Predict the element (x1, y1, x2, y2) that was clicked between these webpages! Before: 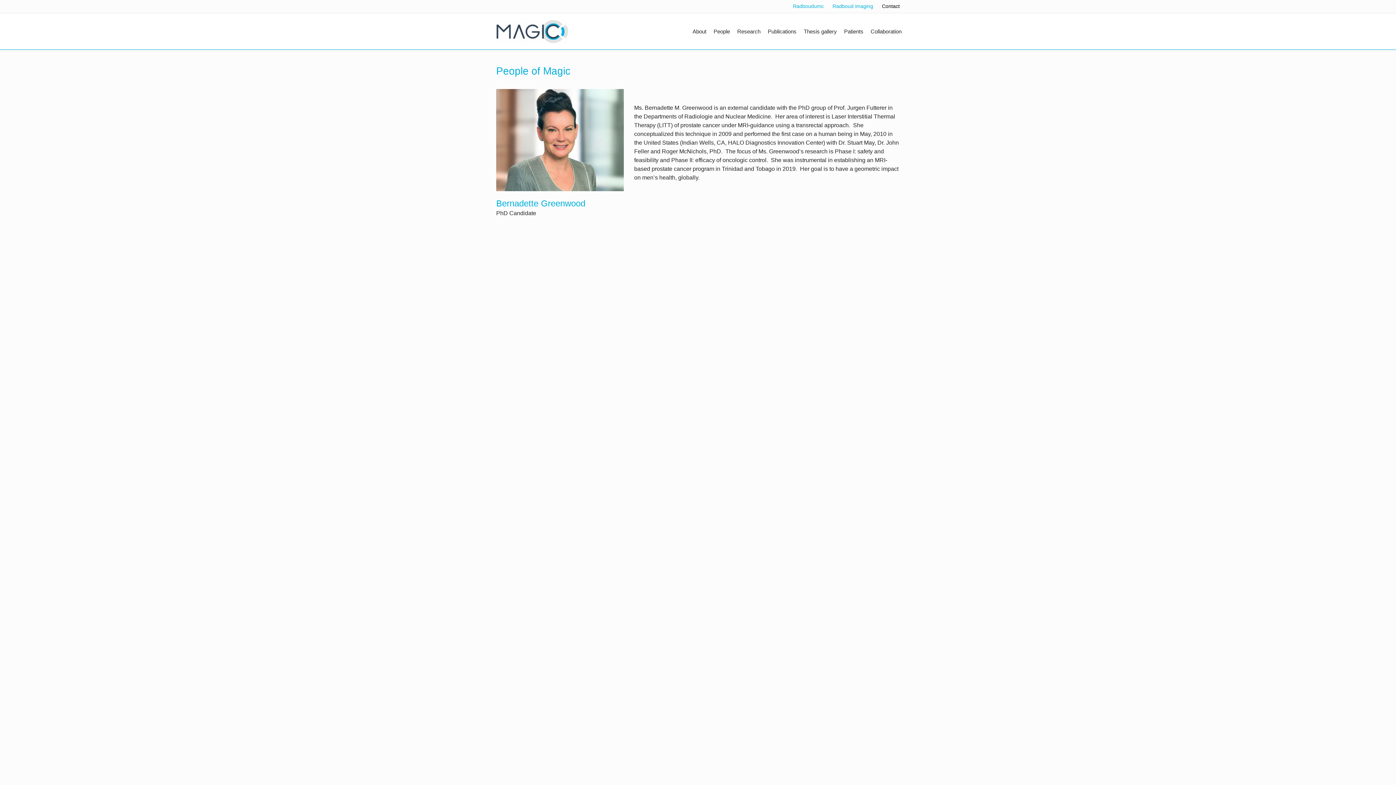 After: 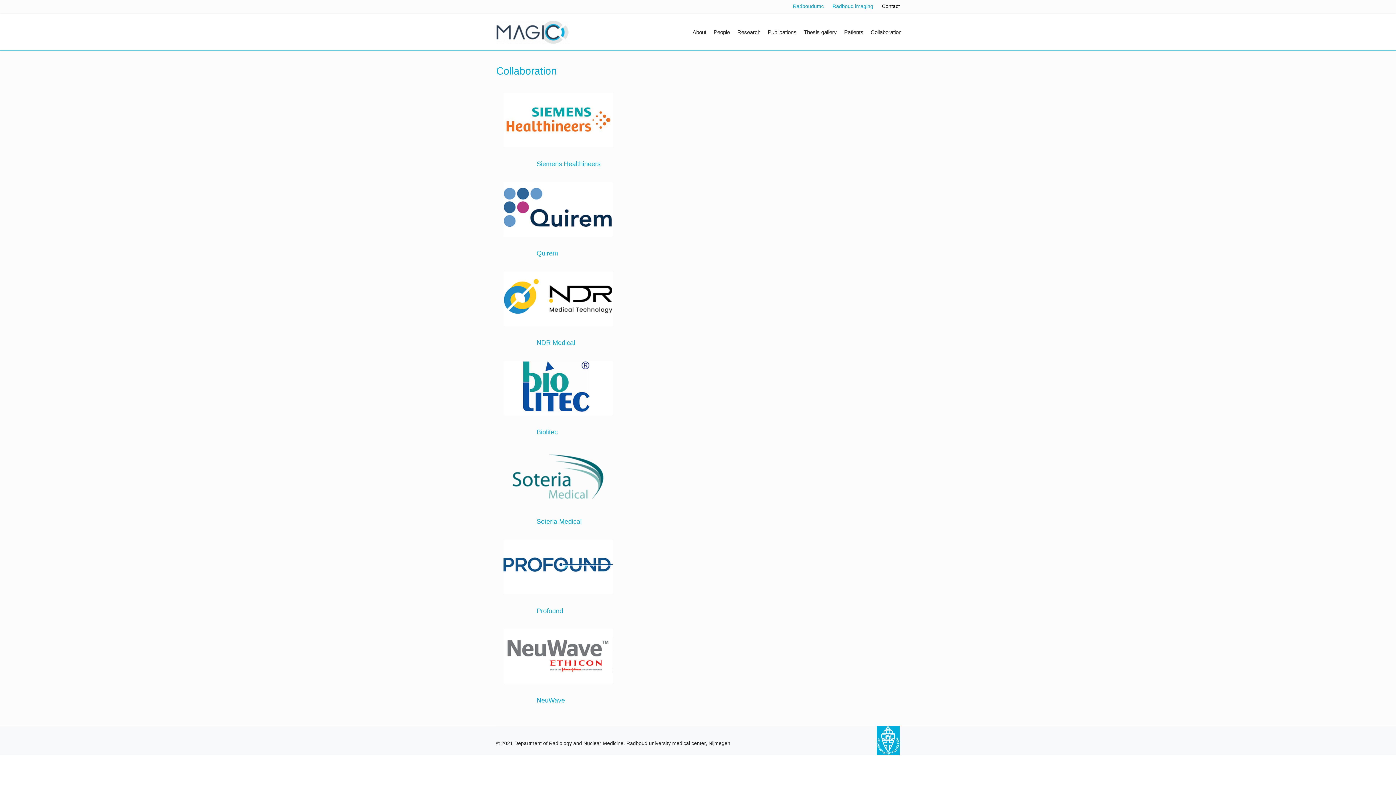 Action: bbox: (867, 13, 905, 49) label: Collaboration